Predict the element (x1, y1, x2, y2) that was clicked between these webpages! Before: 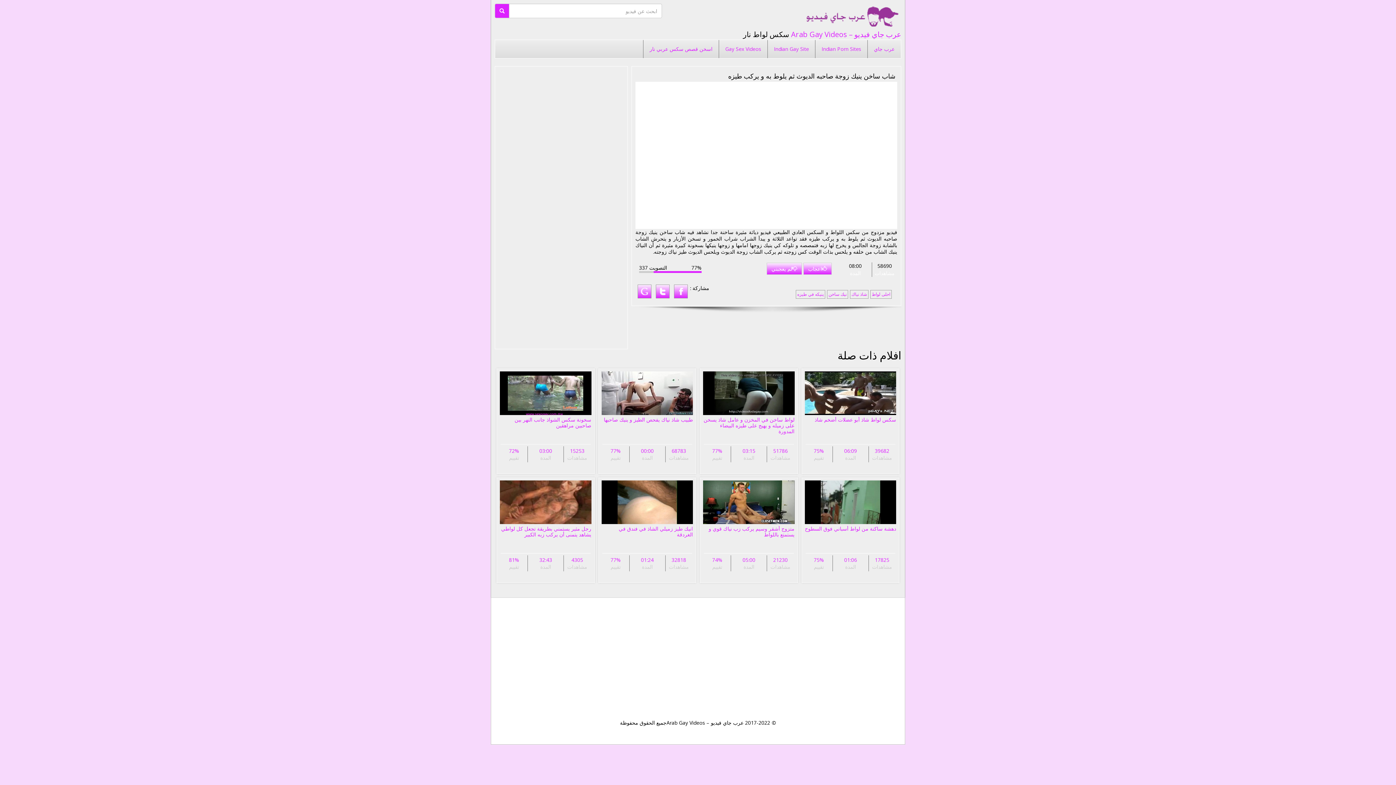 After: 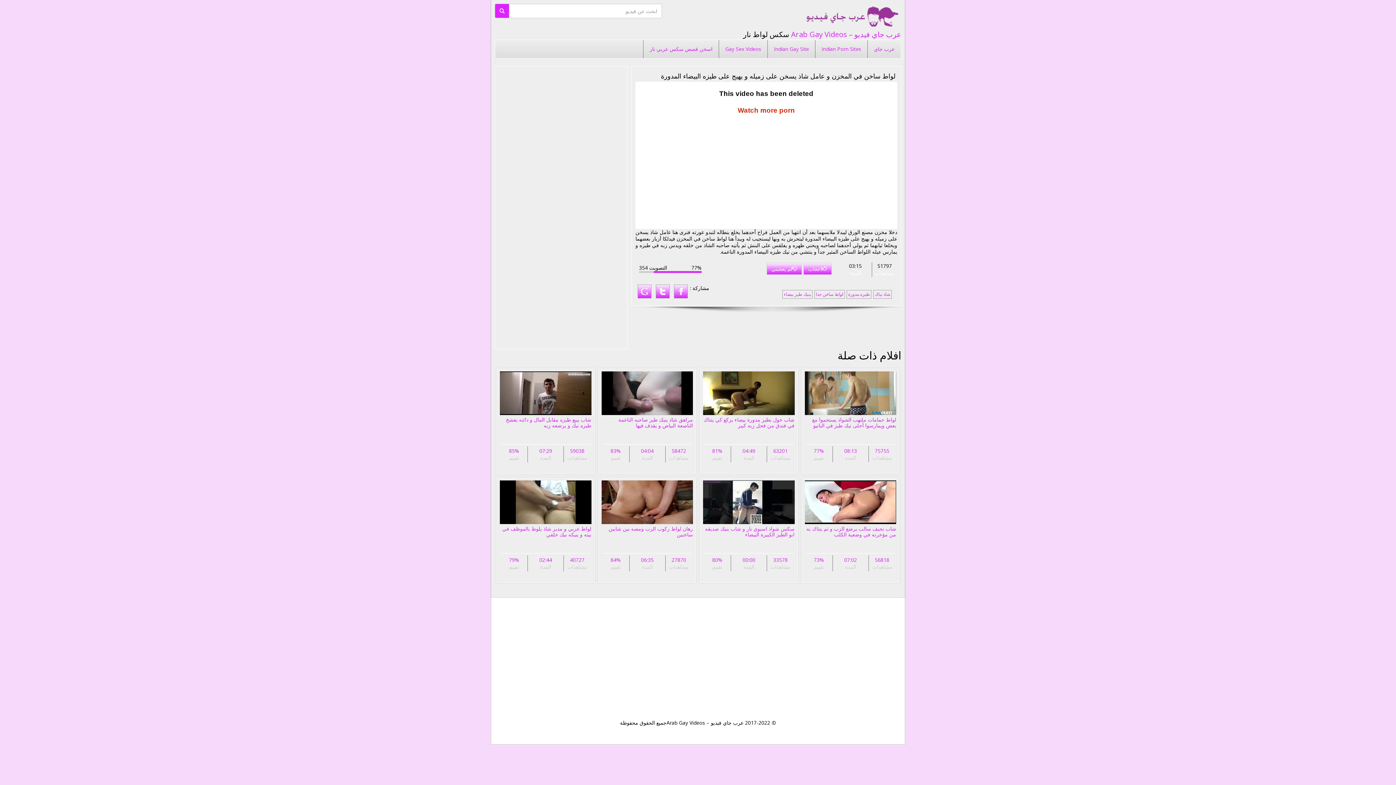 Action: bbox: (703, 371, 794, 415)